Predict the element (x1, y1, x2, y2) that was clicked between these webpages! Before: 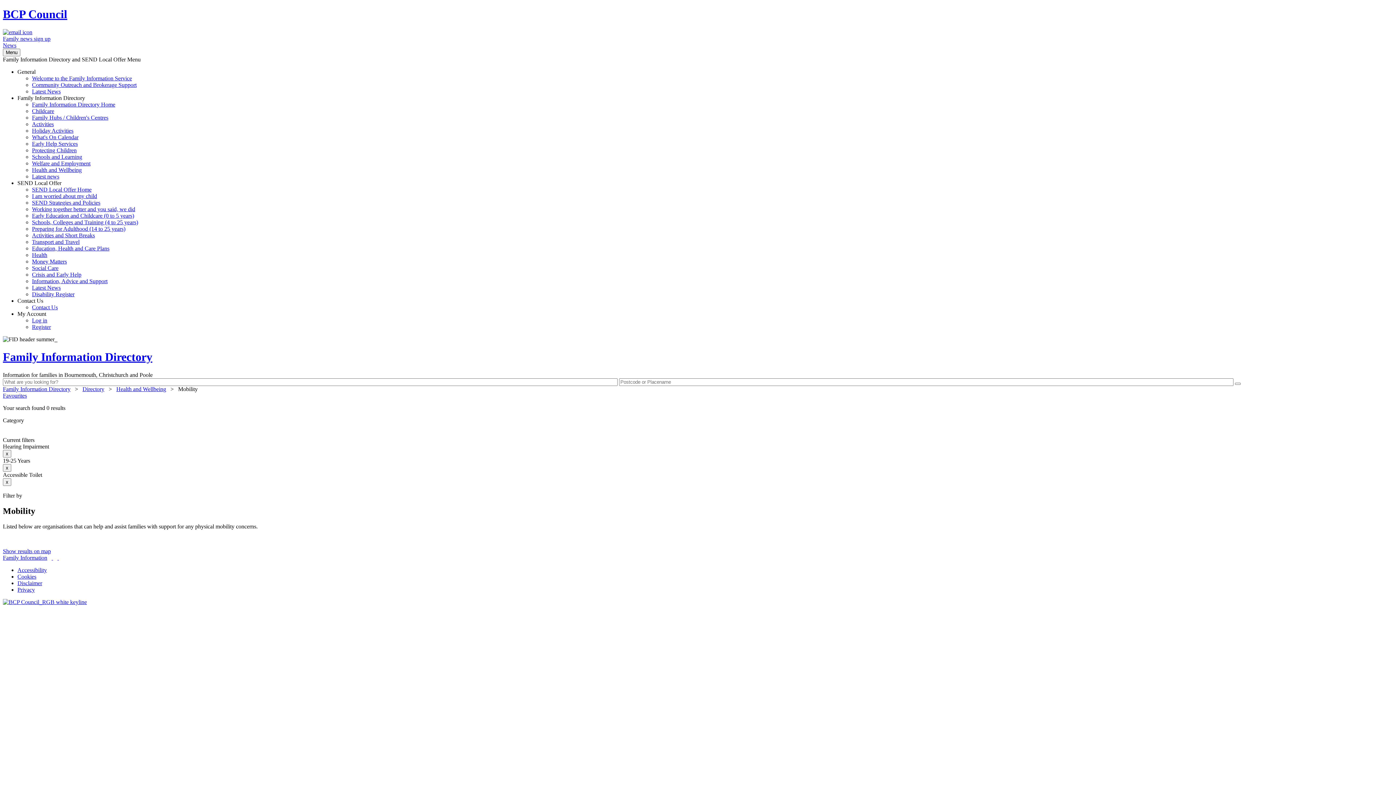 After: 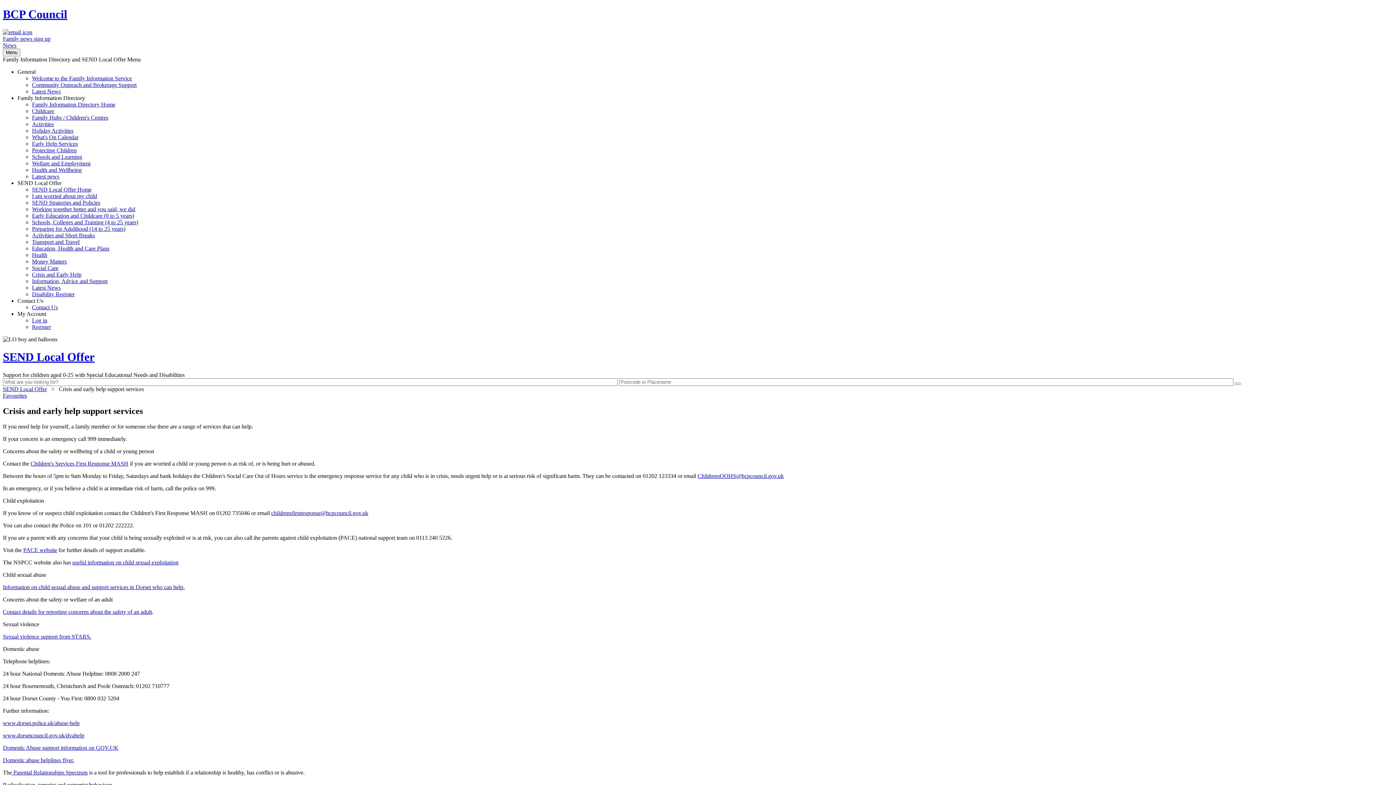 Action: label: Crisis and Early Help bbox: (32, 271, 81, 277)